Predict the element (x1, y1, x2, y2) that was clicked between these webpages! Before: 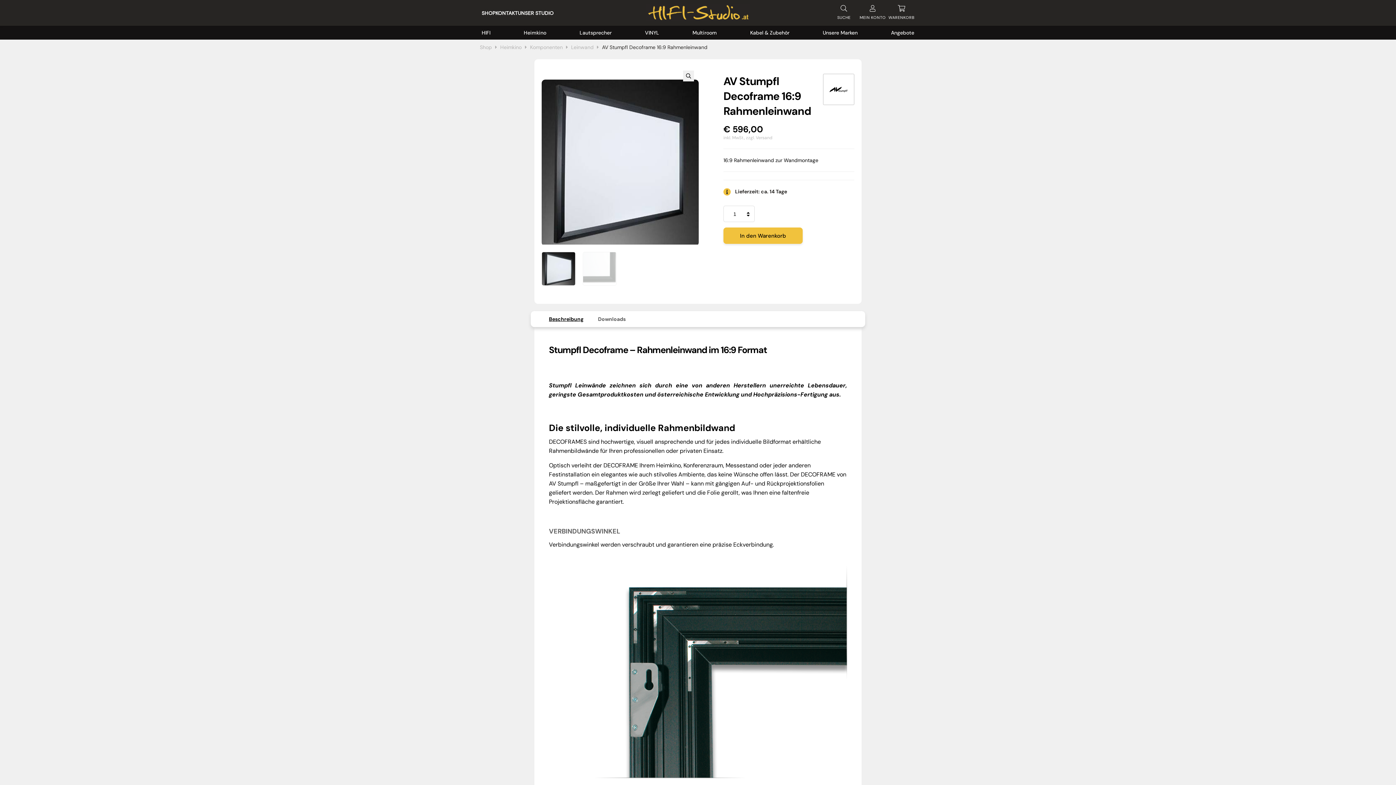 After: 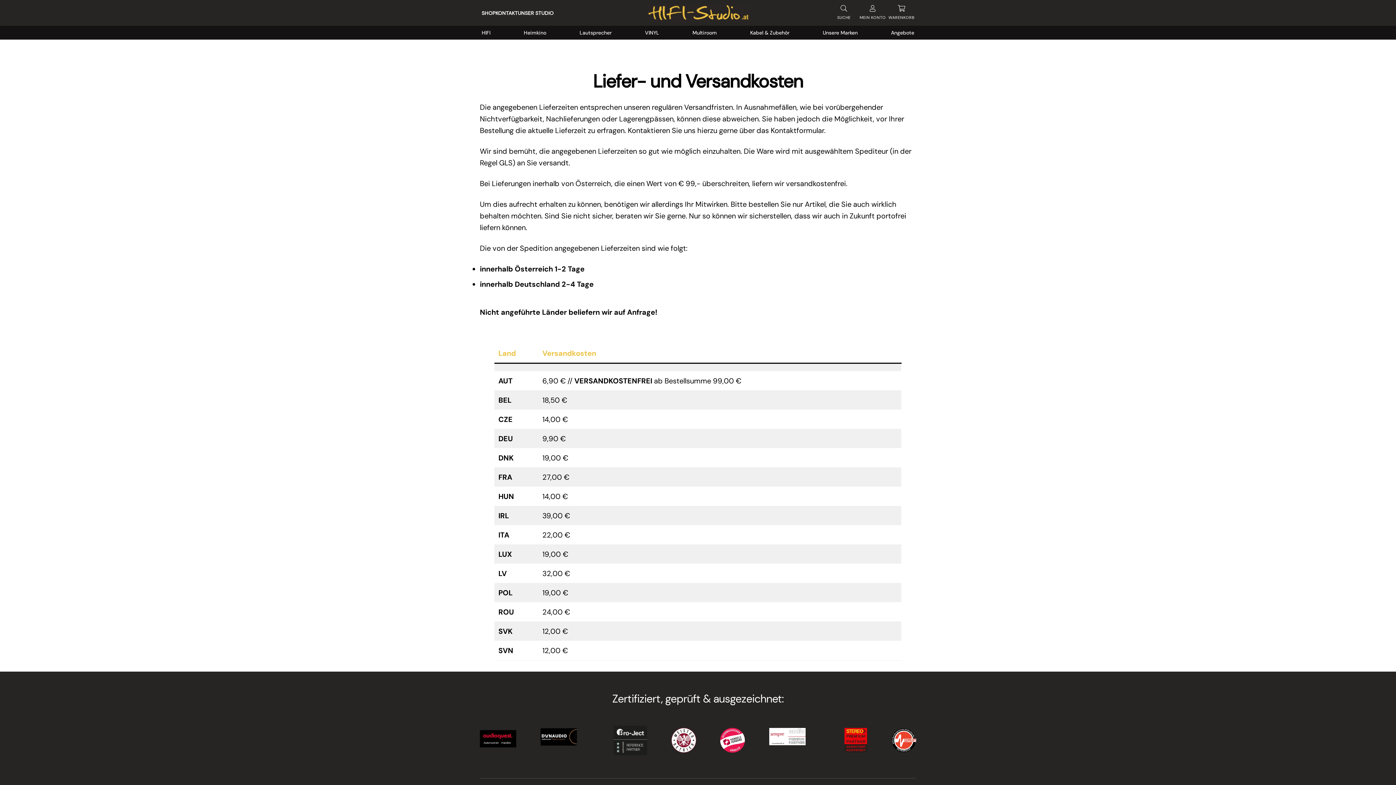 Action: bbox: (746, 134, 772, 140) label: zzgl. Versand